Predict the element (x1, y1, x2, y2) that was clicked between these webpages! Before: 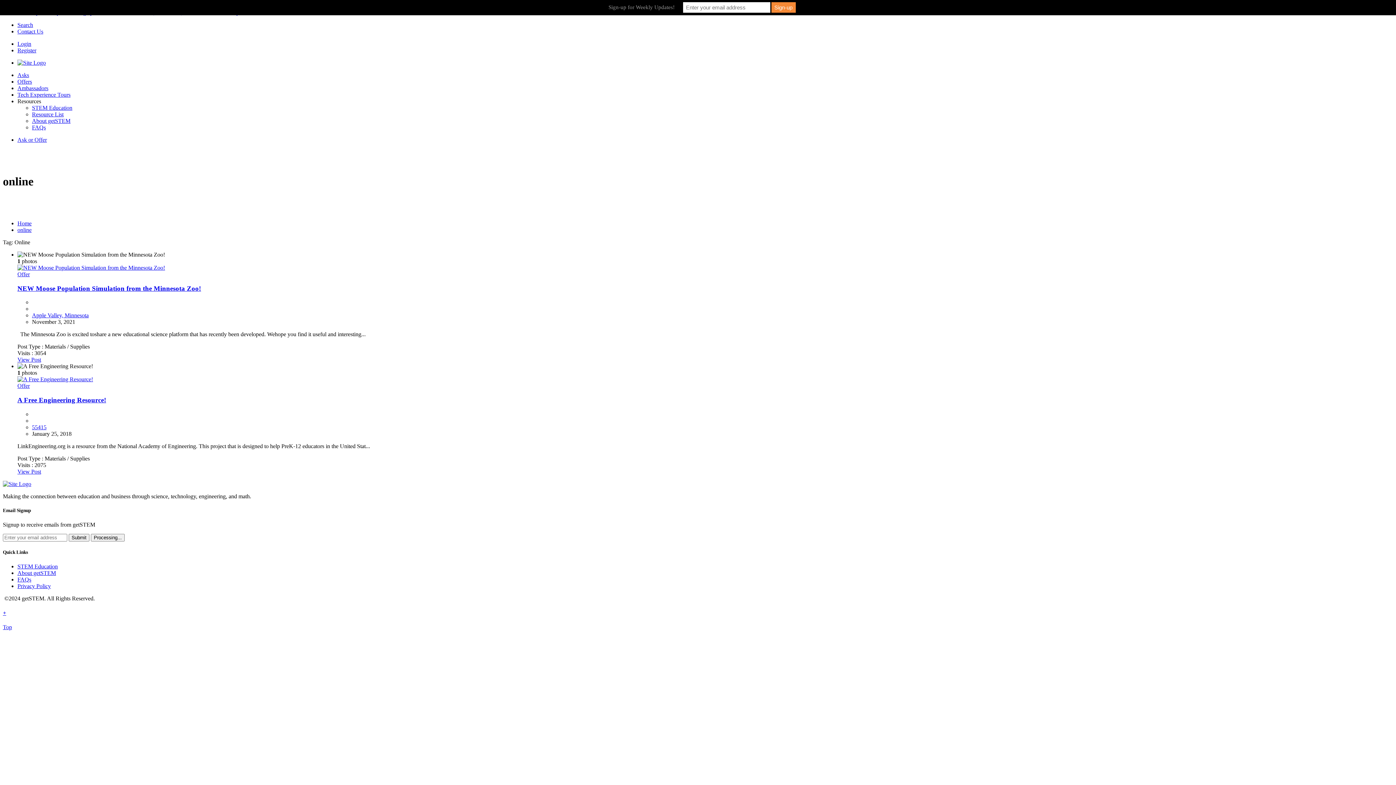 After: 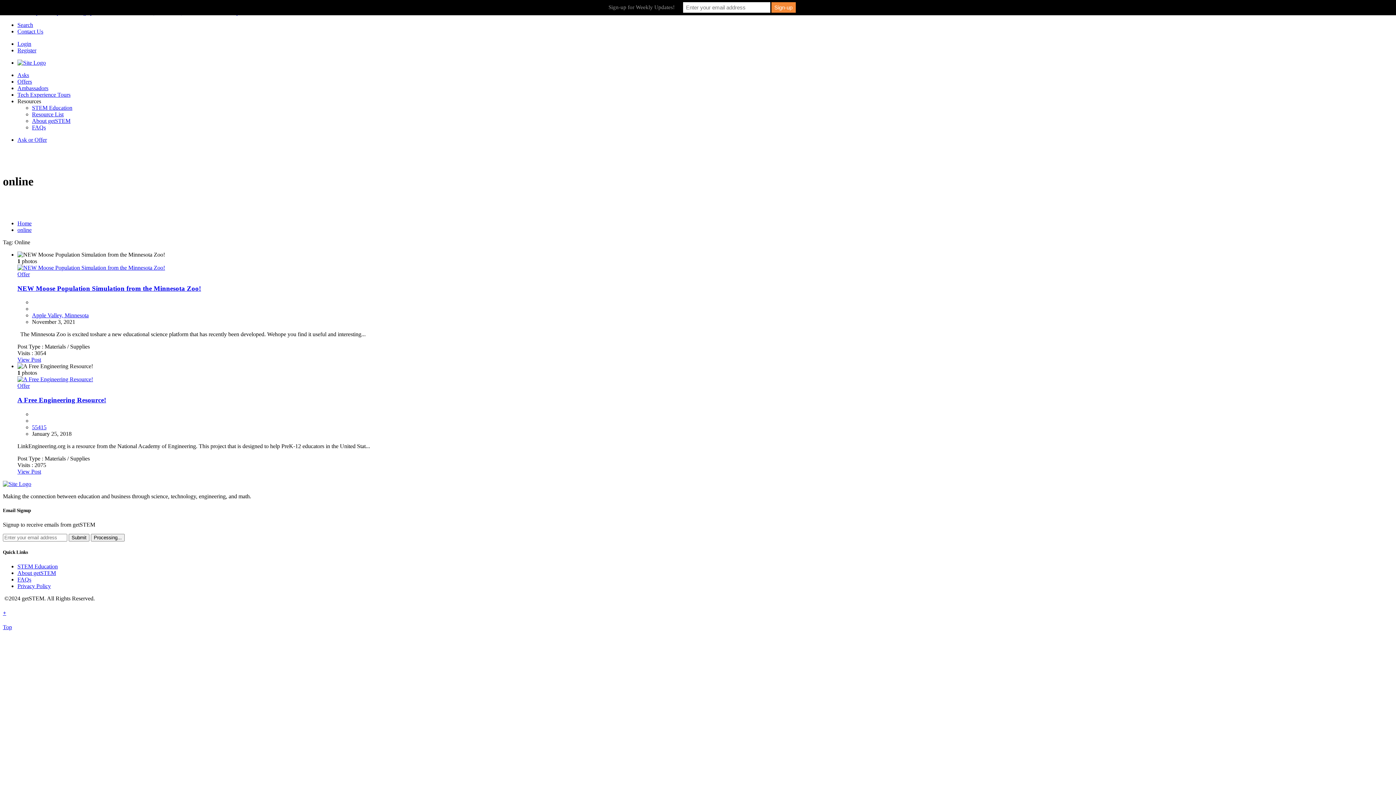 Action: bbox: (32, 424, 46, 430) label: 55415